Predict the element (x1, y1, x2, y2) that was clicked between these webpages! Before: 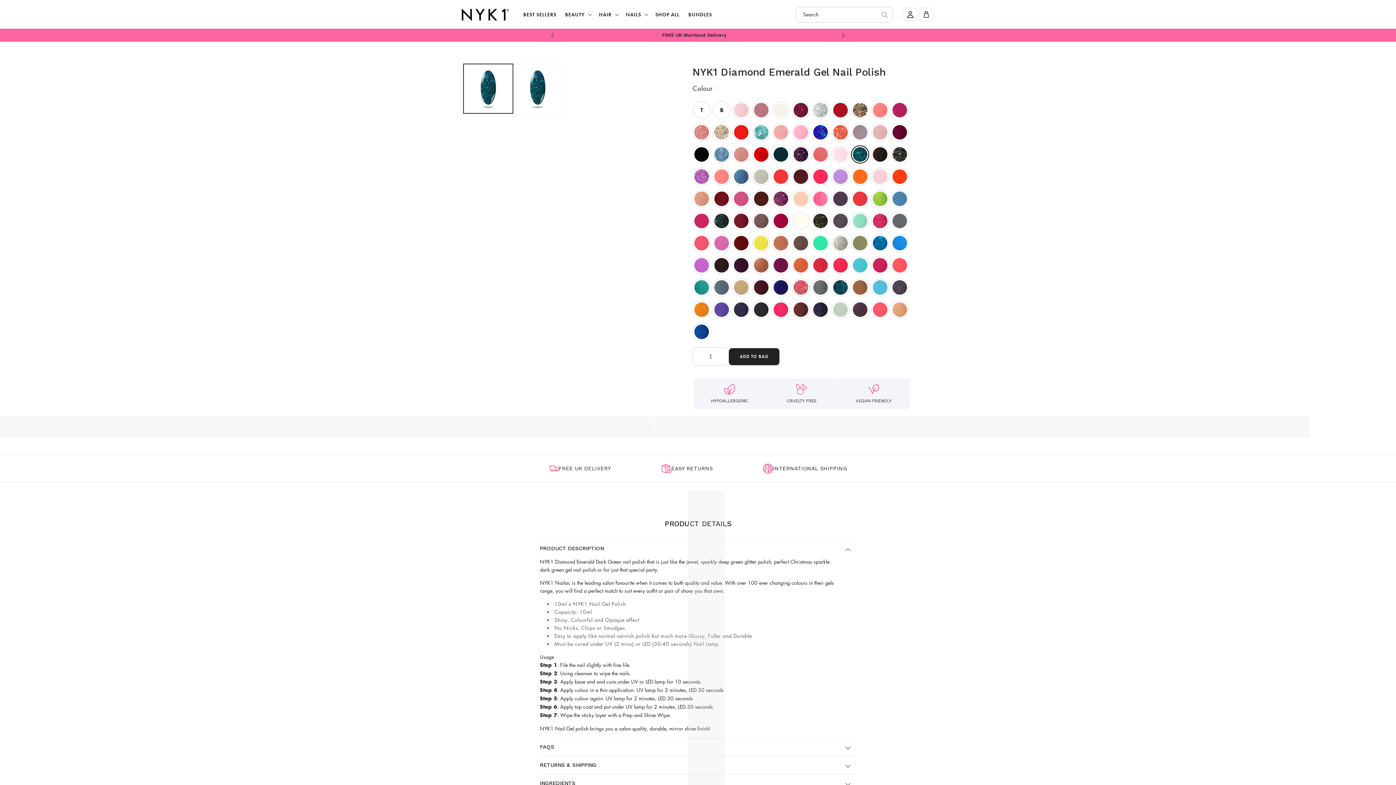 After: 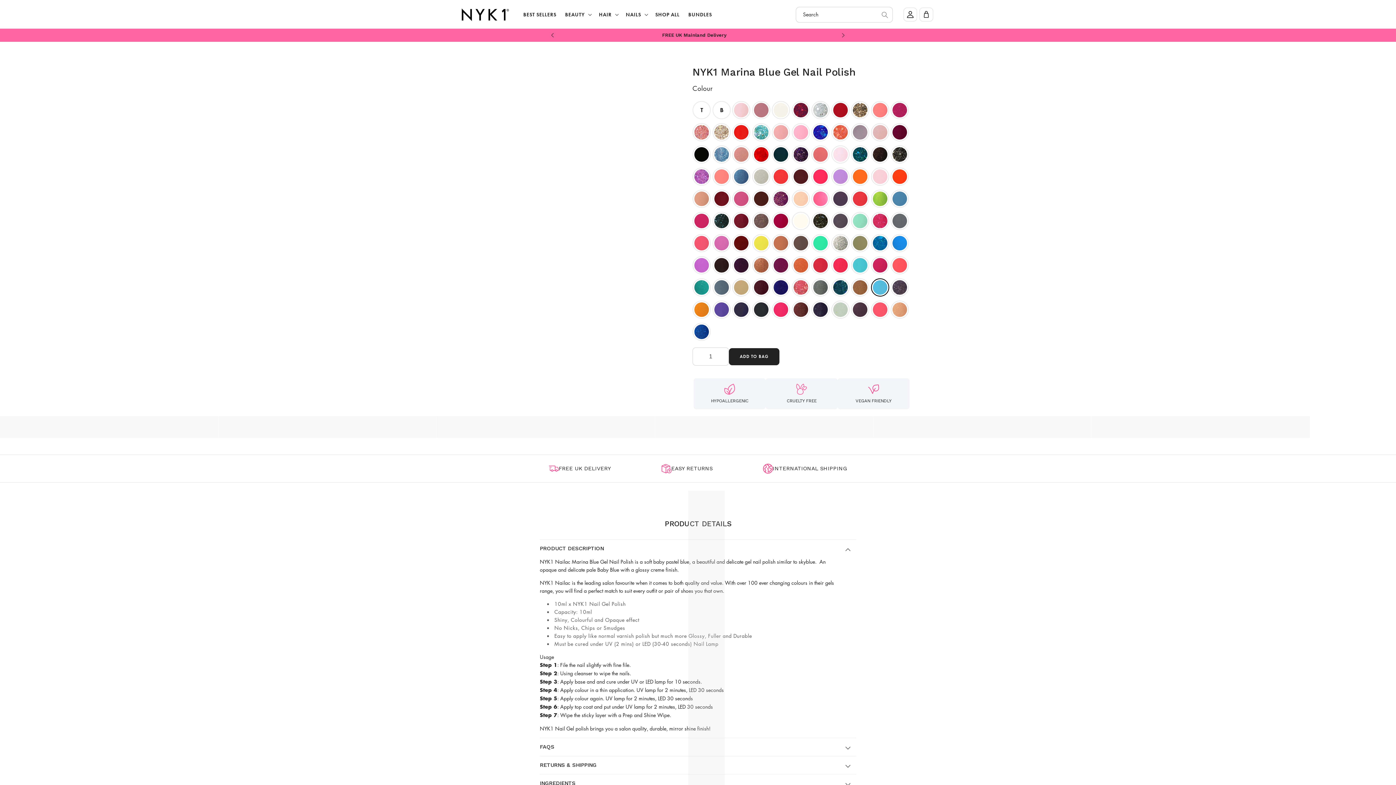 Action: bbox: (871, 278, 889, 296)